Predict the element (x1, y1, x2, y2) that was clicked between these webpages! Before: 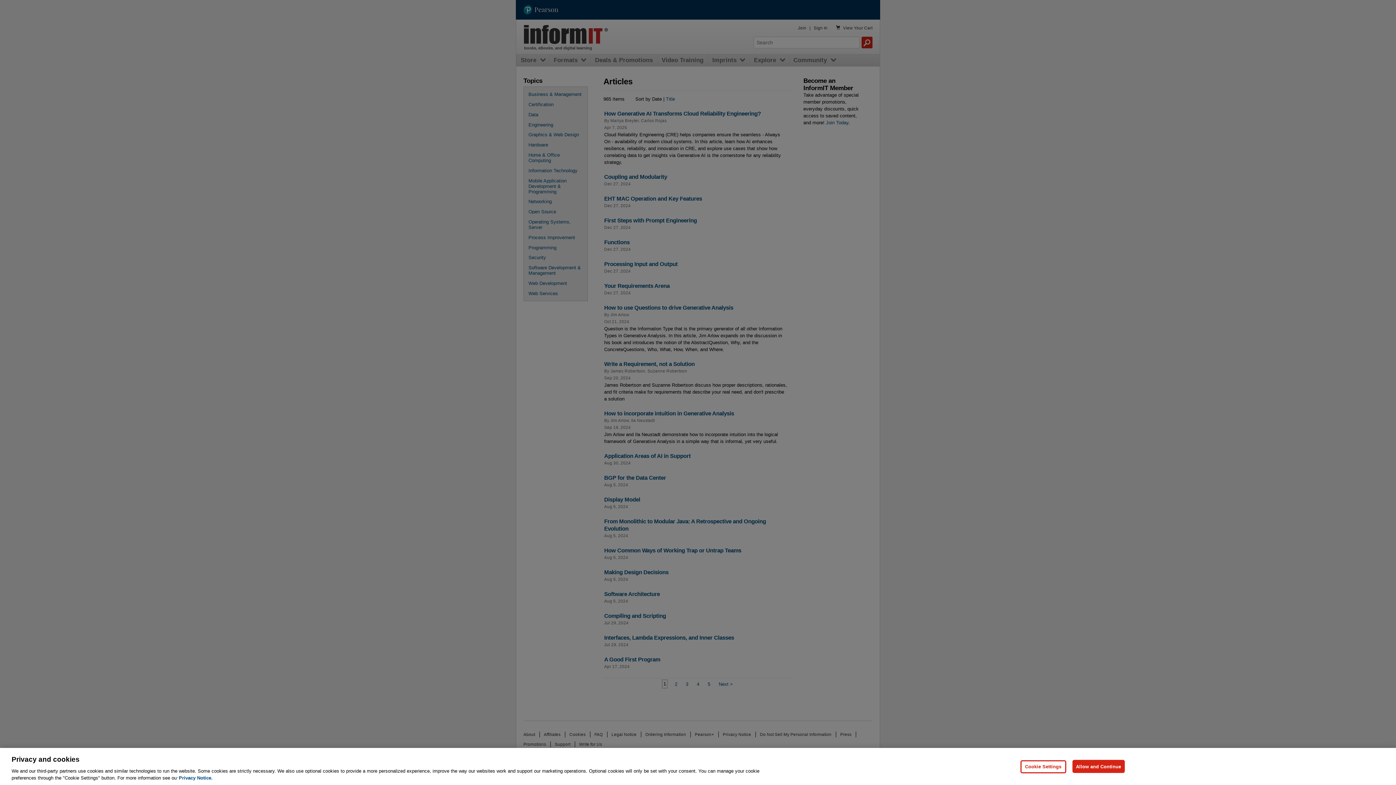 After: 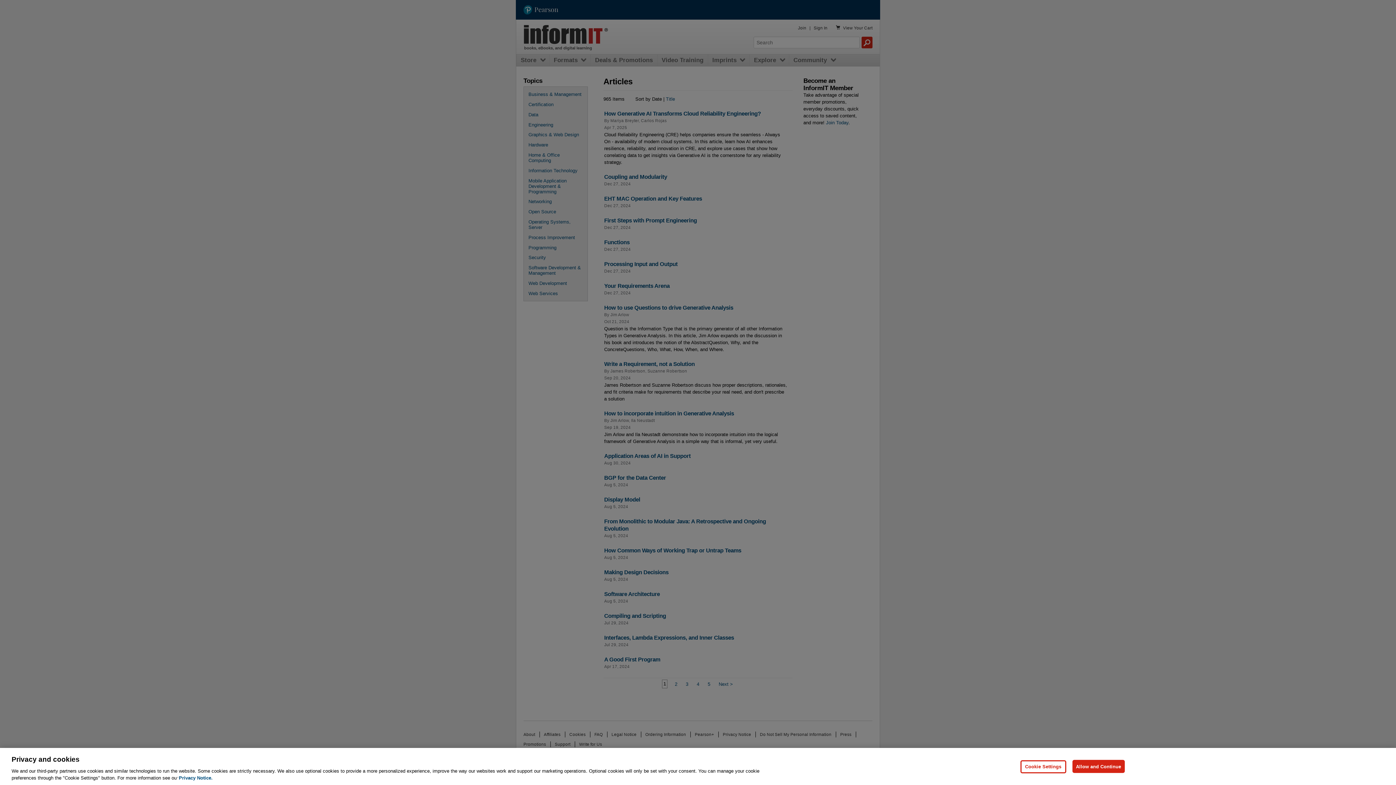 Action: label: Privacy Notice, opens in a new tab bbox: (178, 775, 212, 781)